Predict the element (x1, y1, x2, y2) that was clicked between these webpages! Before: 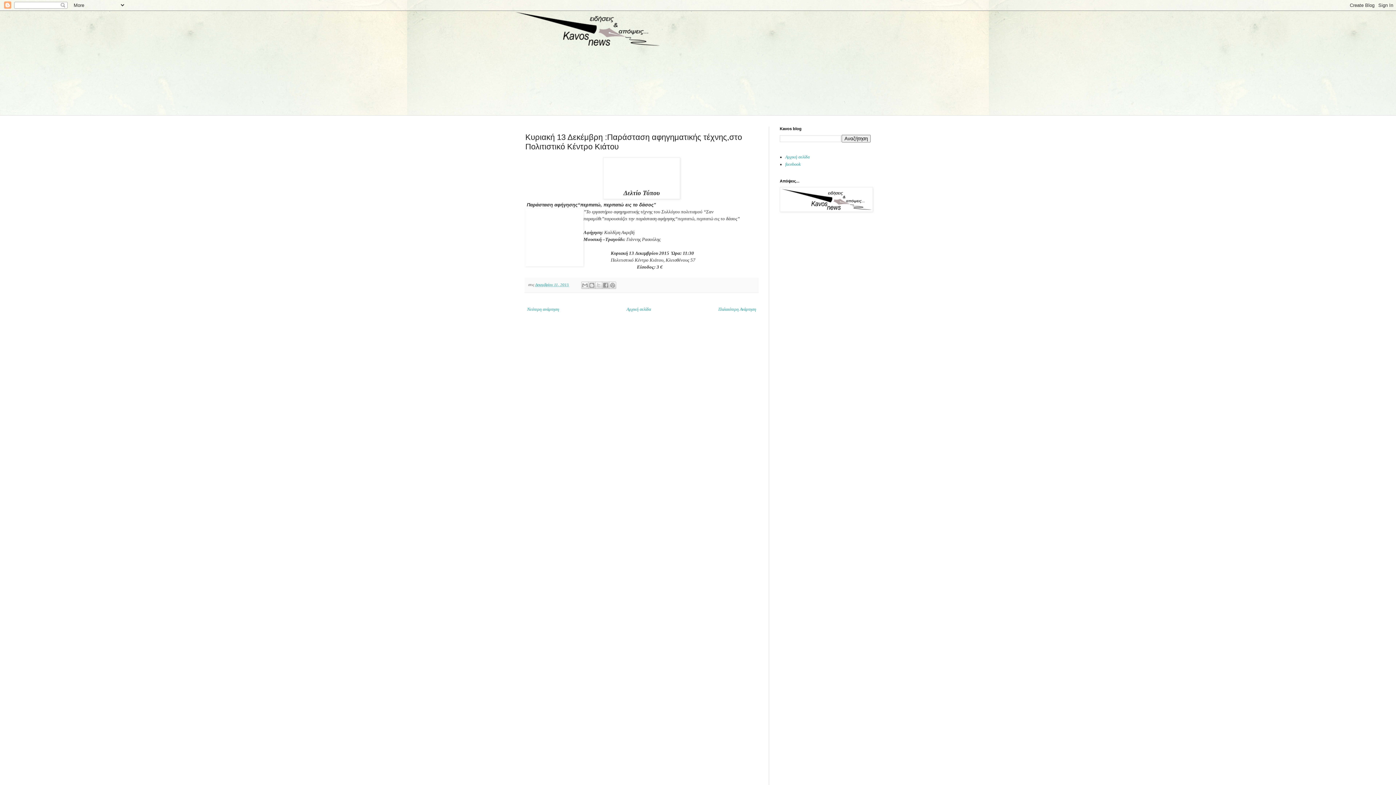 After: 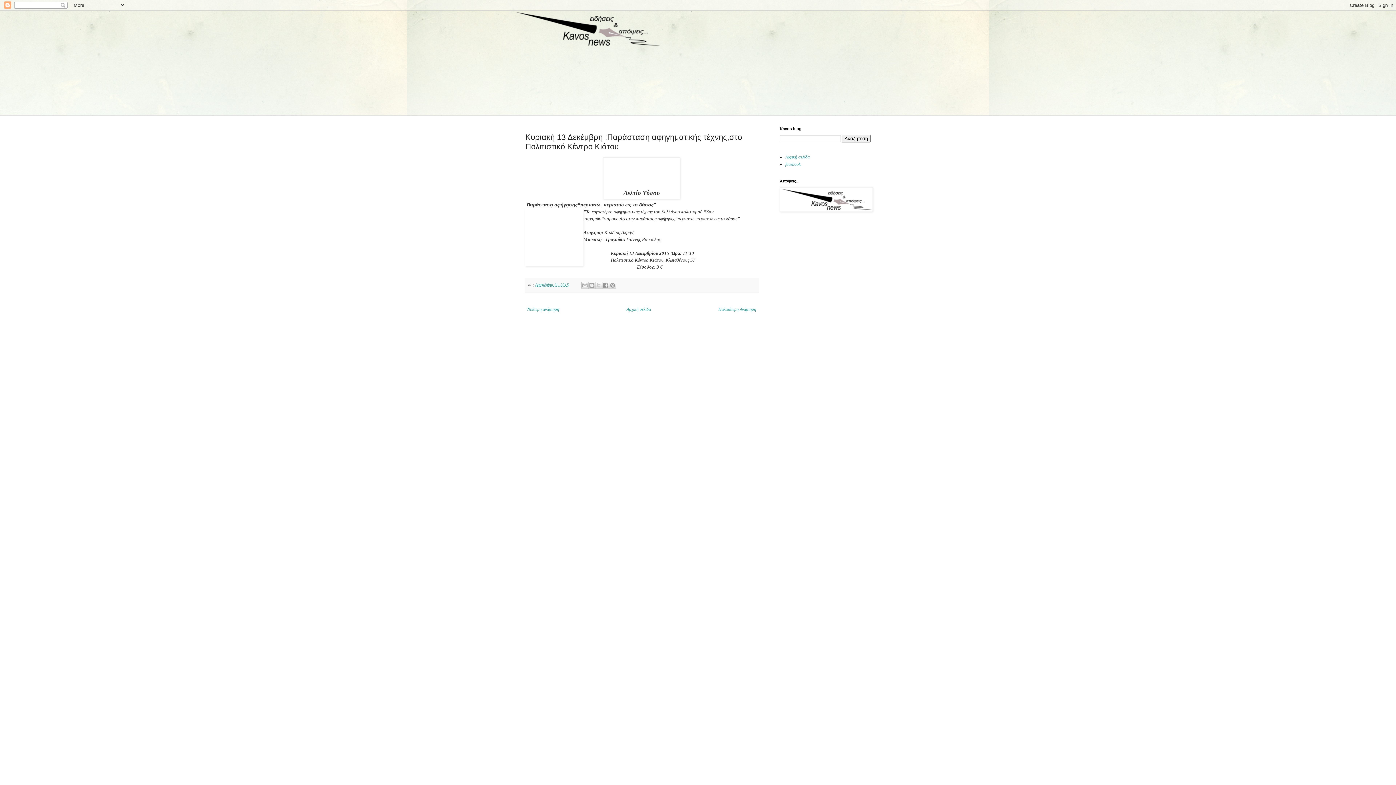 Action: bbox: (535, 282, 569, 286) label: Δεκεμβρίου 11, 2015